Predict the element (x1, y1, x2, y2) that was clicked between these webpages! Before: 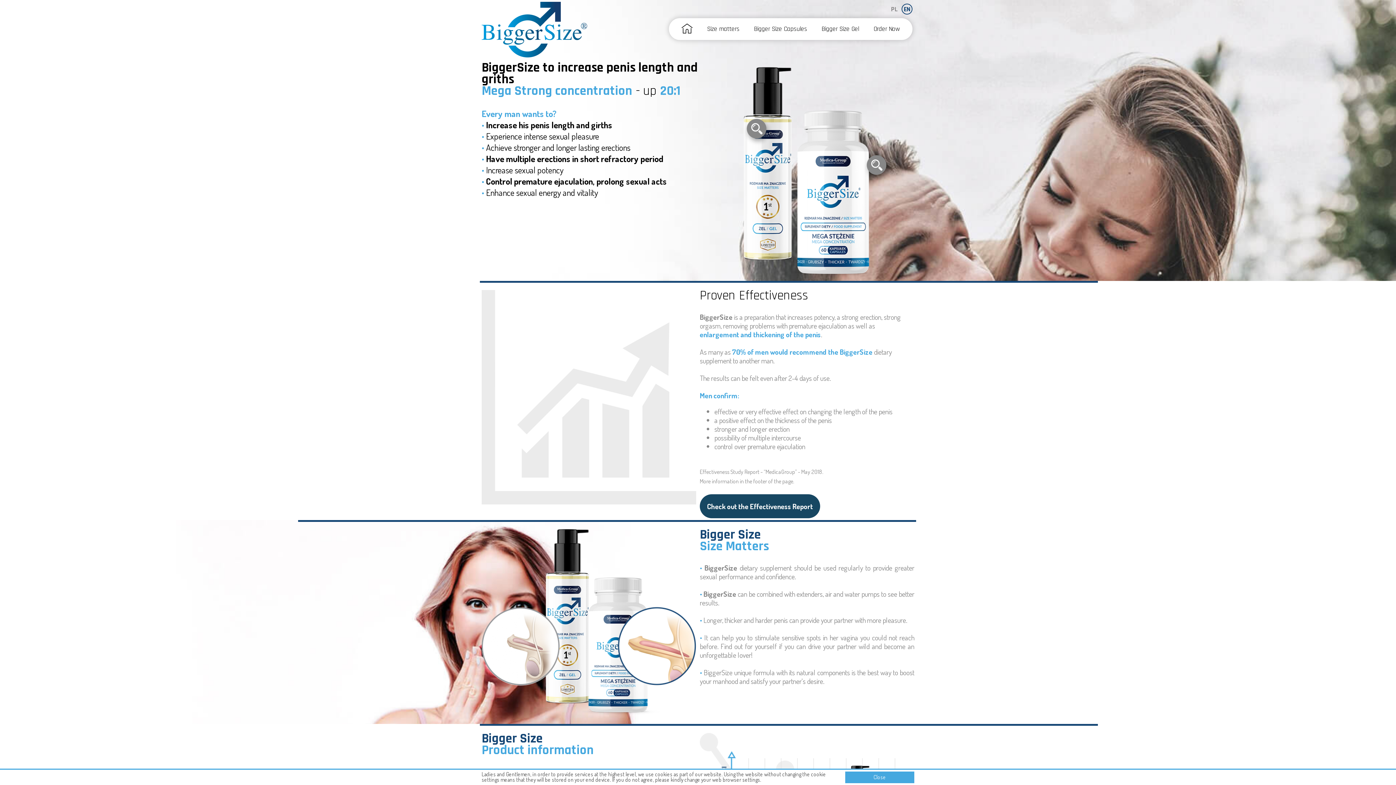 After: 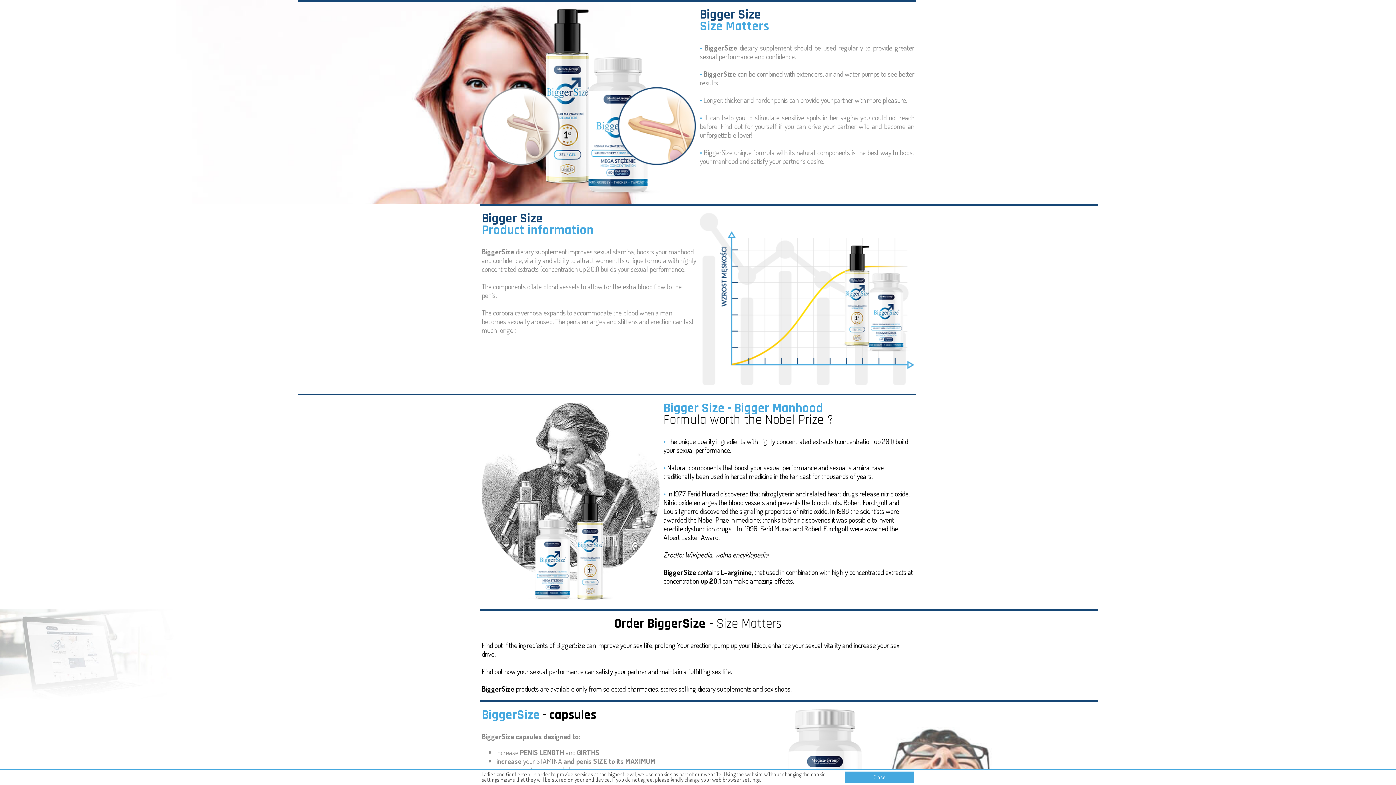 Action: label: Size matters bbox: (707, 24, 739, 33)